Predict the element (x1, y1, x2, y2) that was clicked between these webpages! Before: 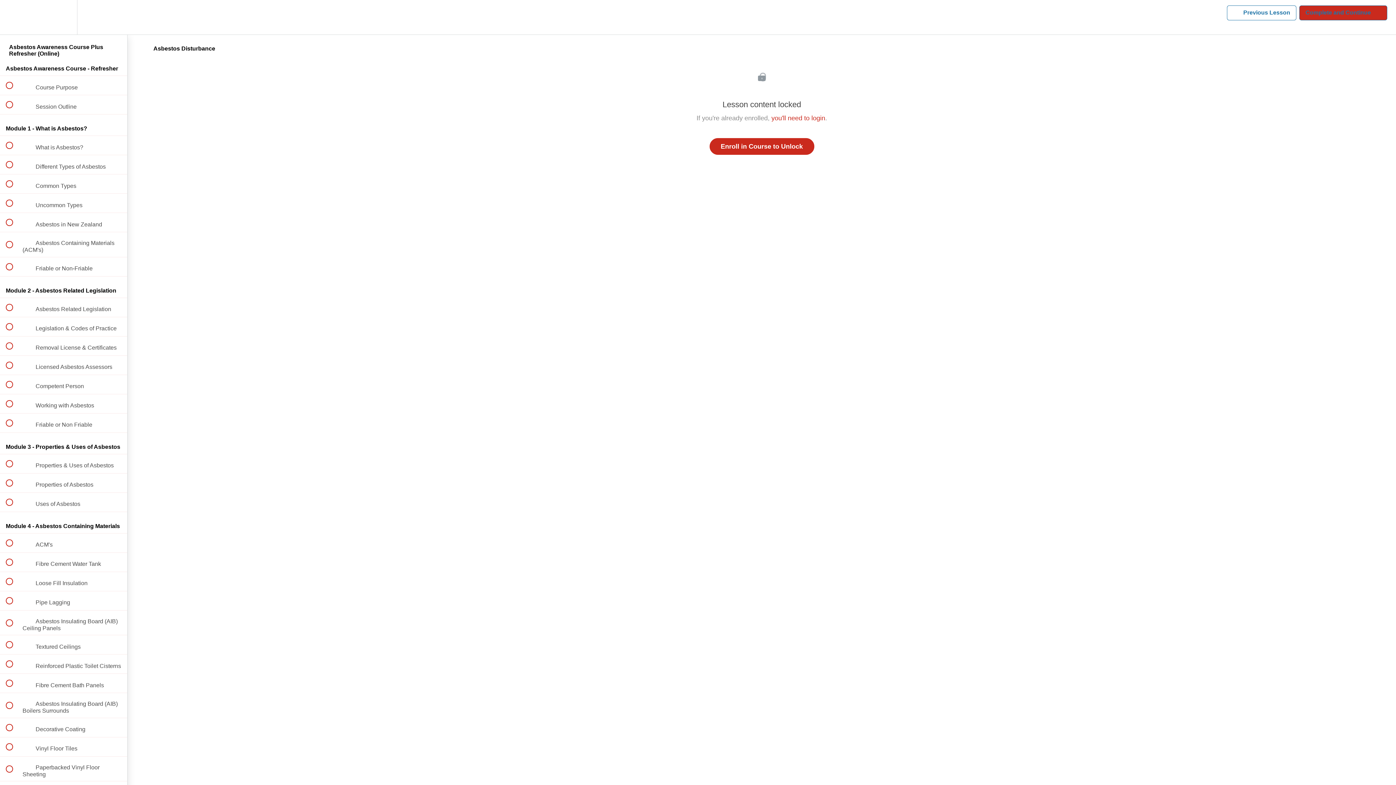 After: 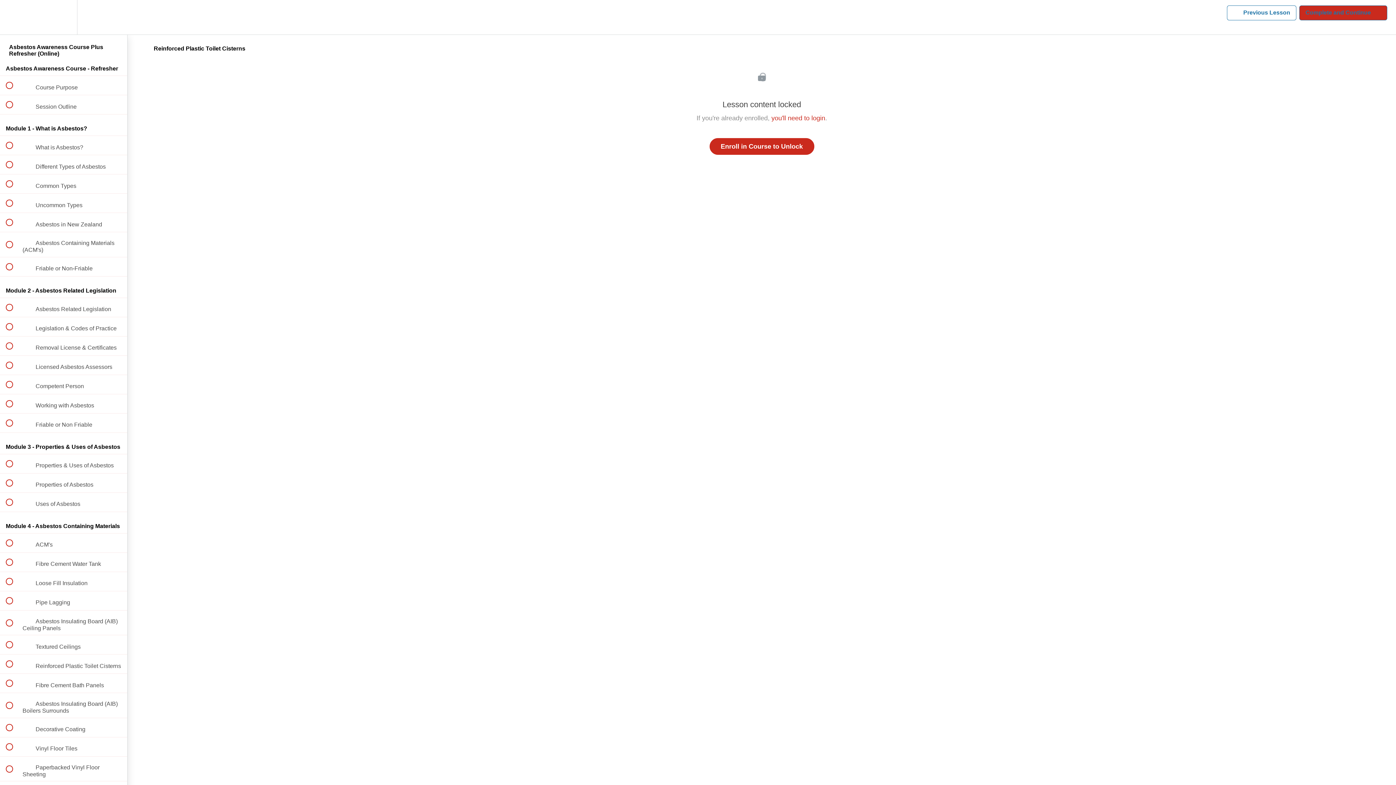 Action: label:  
 Reinforced Plastic Toilet Cisterns bbox: (0, 655, 127, 673)